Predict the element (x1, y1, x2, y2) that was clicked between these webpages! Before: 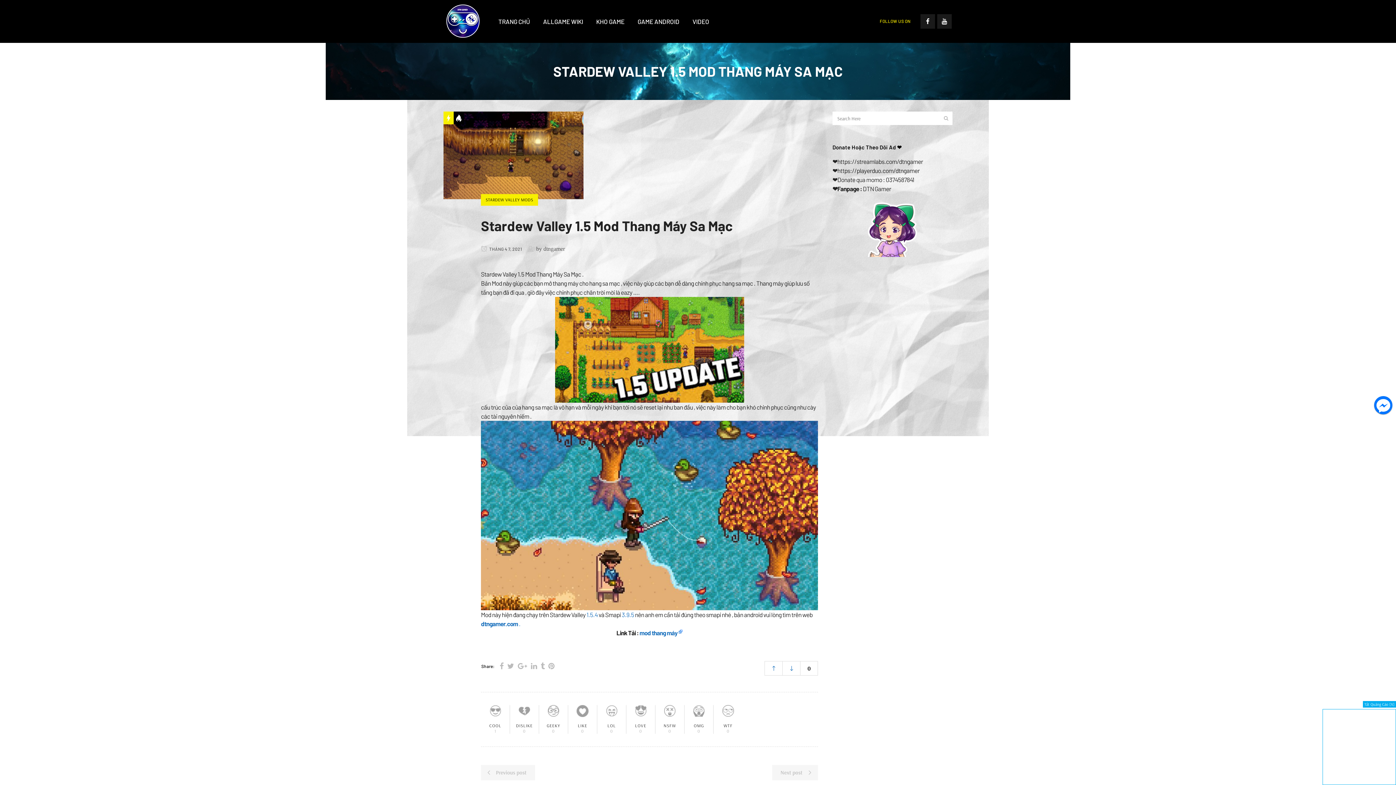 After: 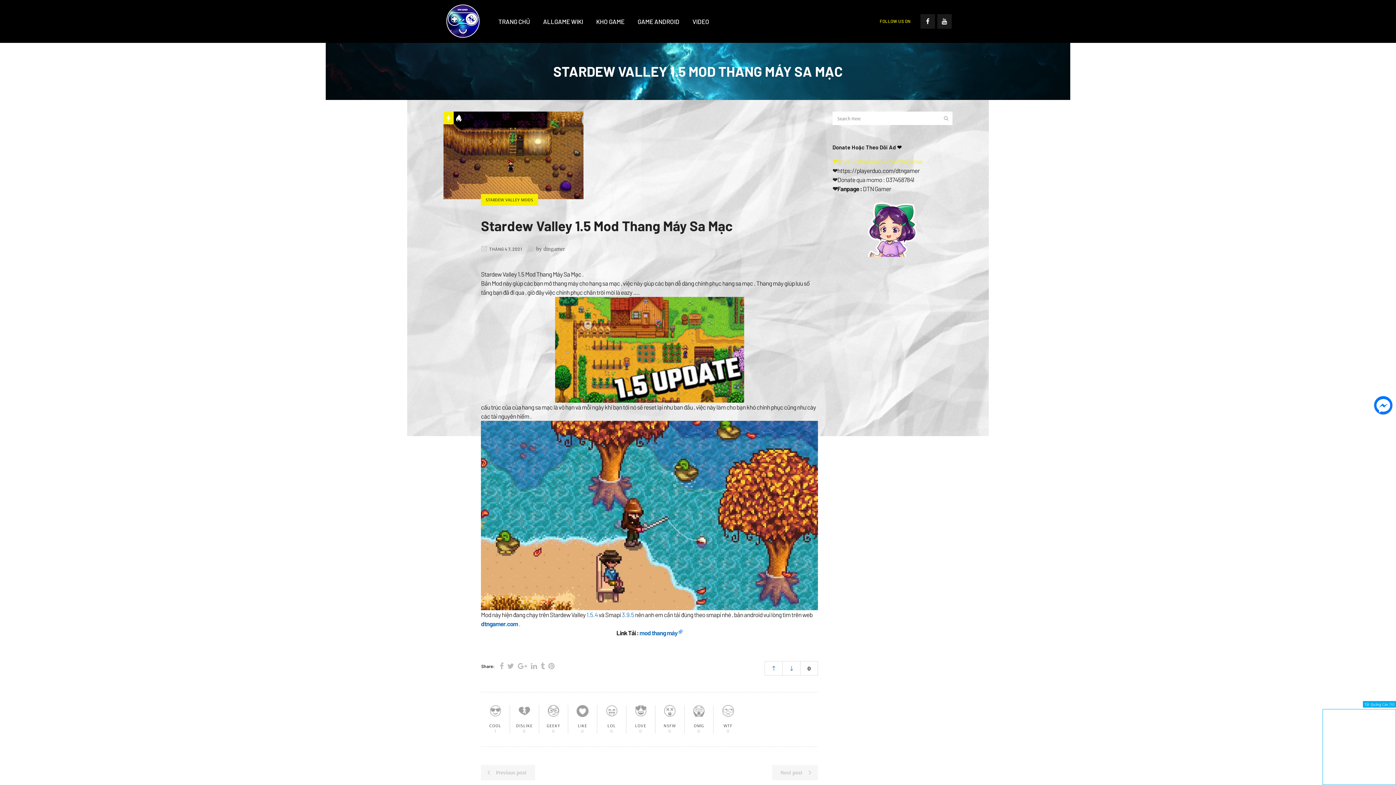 Action: bbox: (832, 157, 923, 165) label: ❤https://streamlabs.com/dtngamer